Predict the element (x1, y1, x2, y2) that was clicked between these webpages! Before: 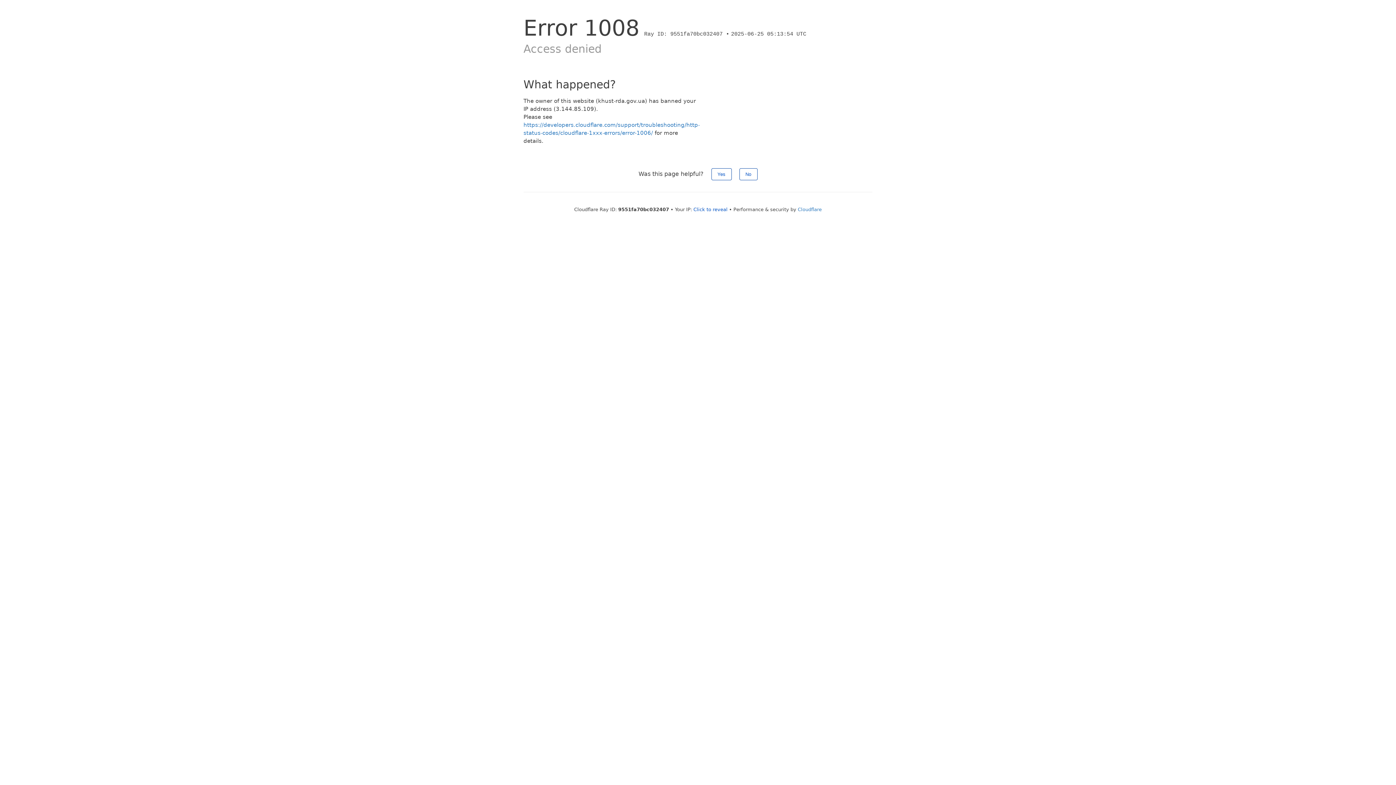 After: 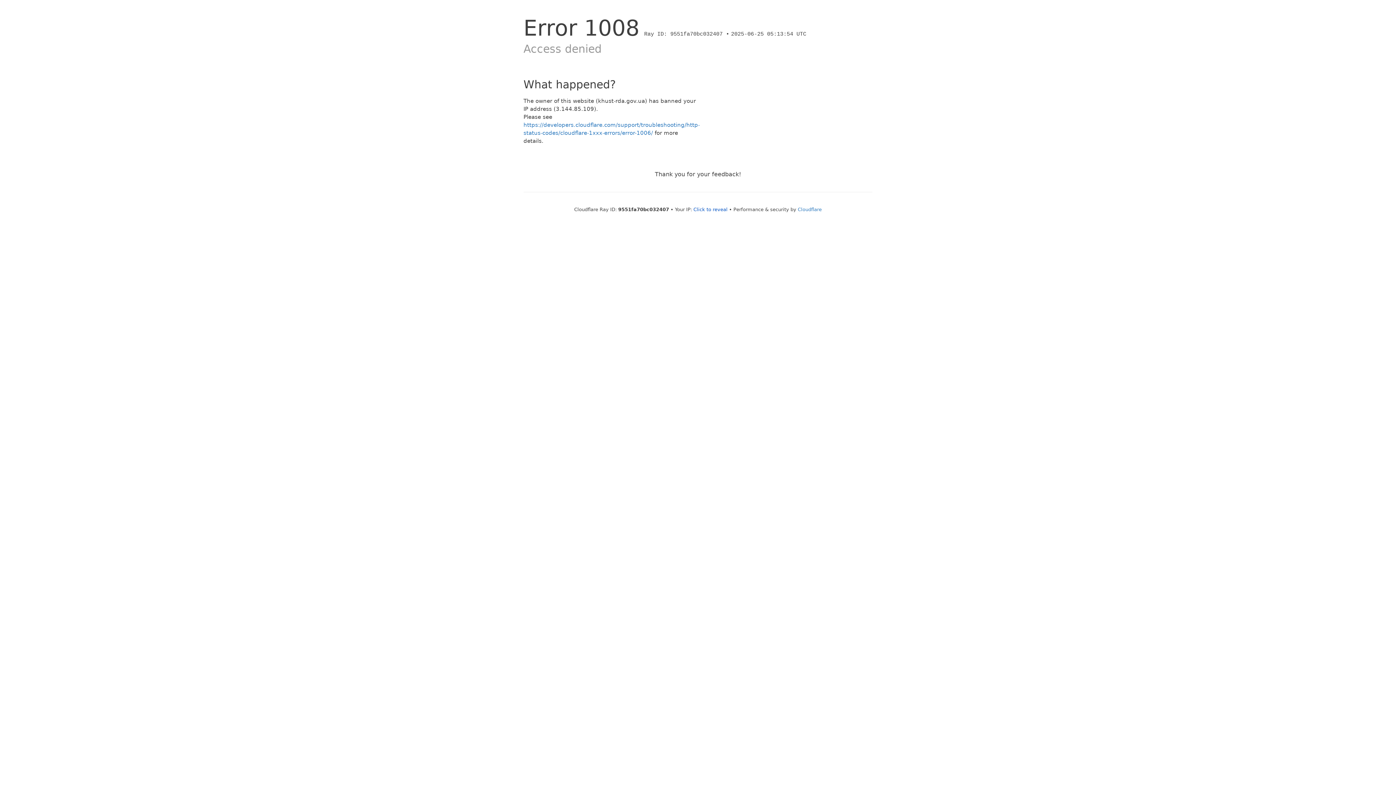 Action: bbox: (711, 168, 731, 180) label: Yes